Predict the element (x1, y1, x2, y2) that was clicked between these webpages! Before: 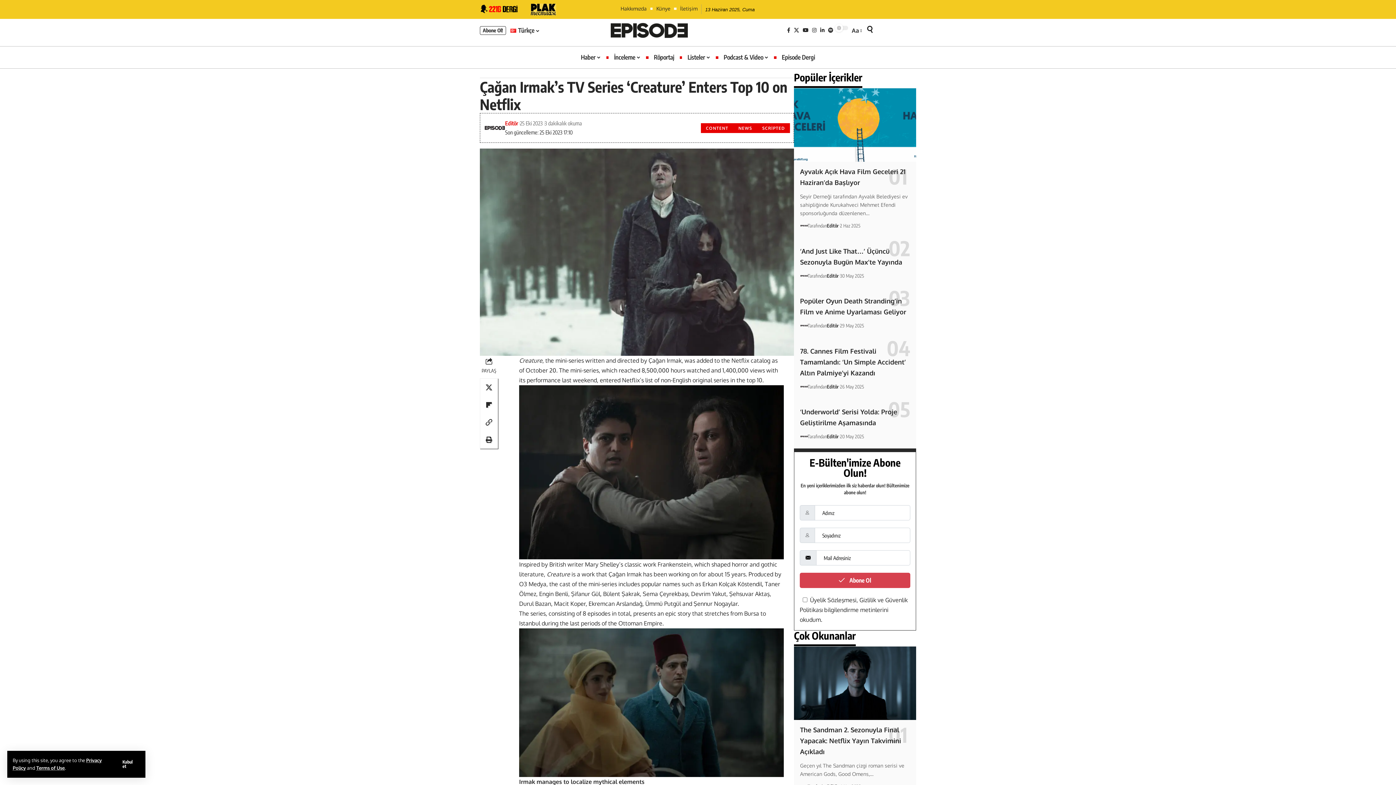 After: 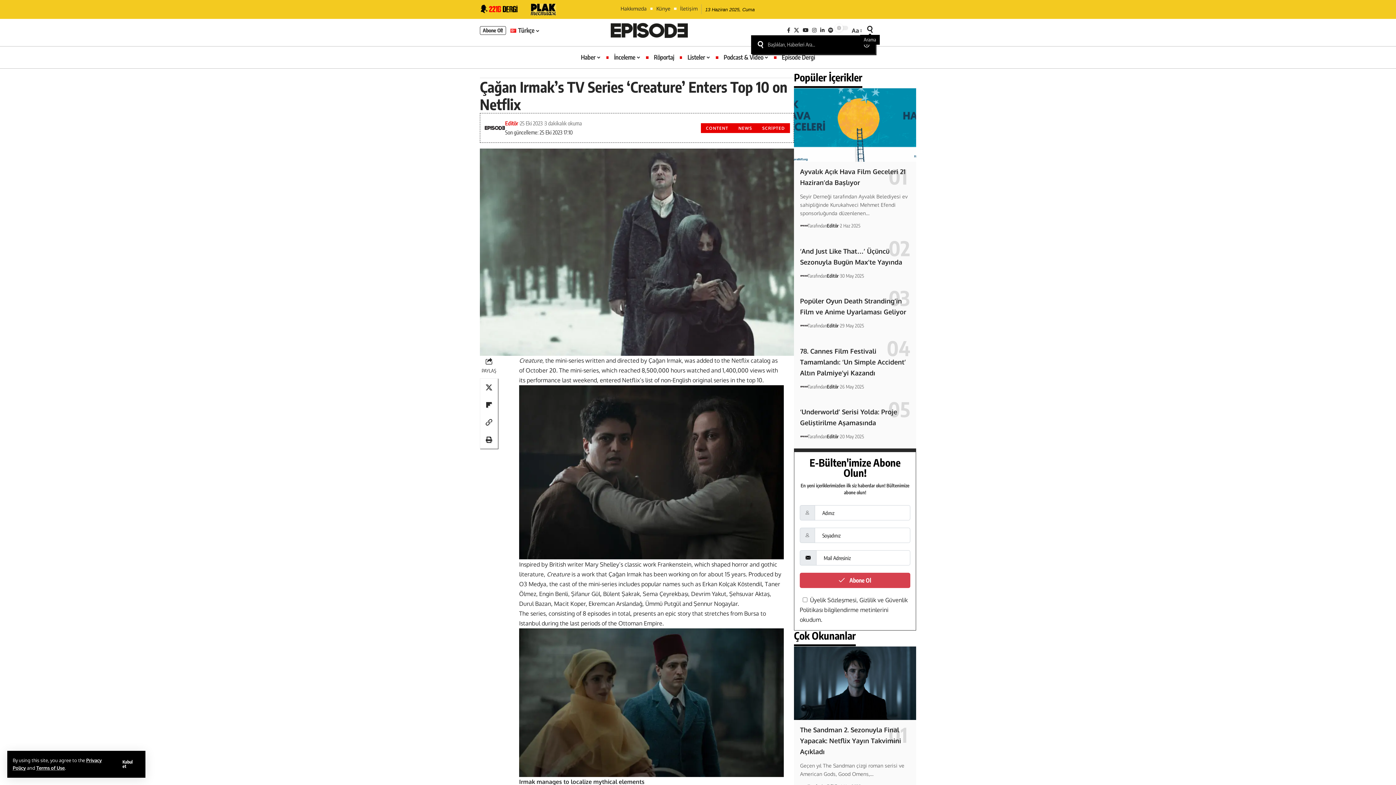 Action: bbox: (866, 25, 873, 33) label: arama